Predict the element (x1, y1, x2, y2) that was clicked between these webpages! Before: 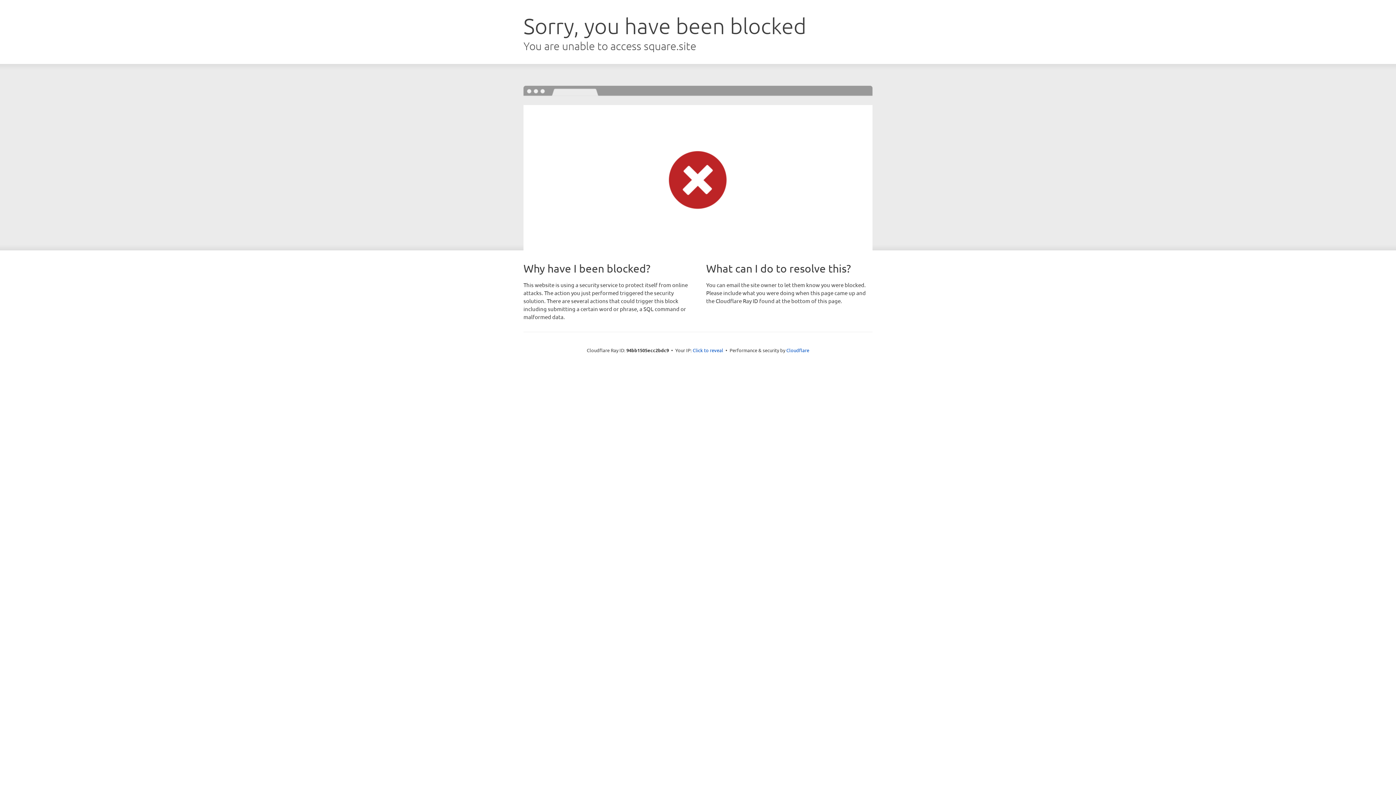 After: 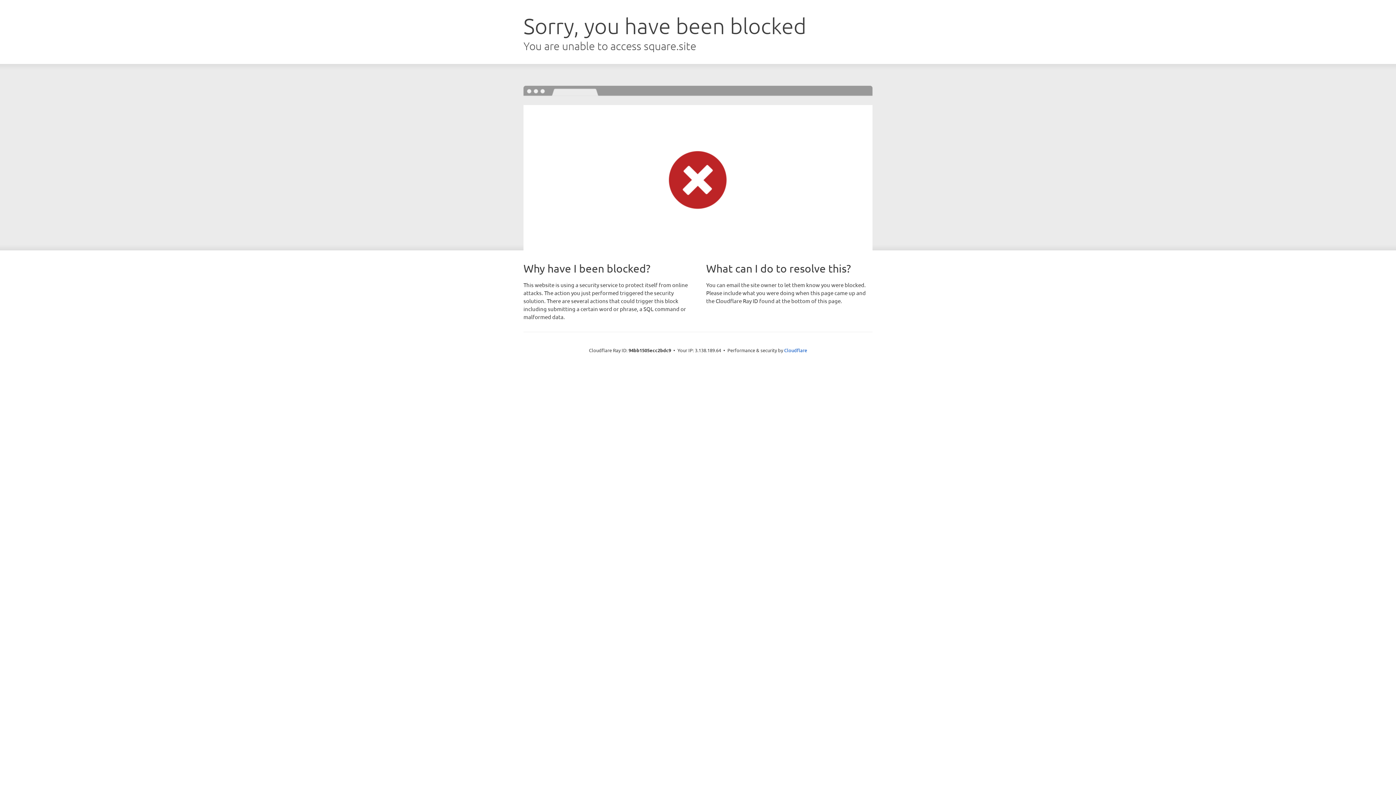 Action: bbox: (692, 346, 723, 353) label: Click to reveal